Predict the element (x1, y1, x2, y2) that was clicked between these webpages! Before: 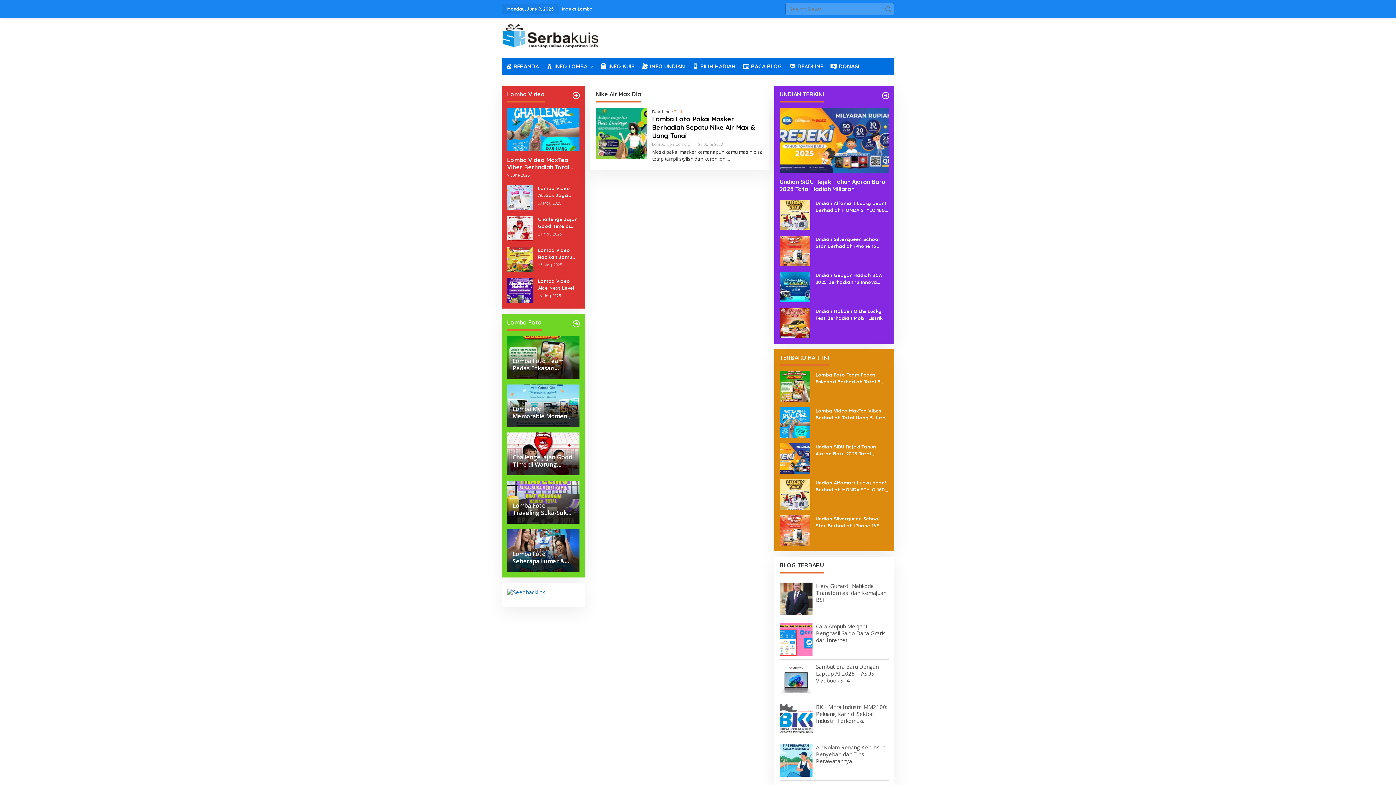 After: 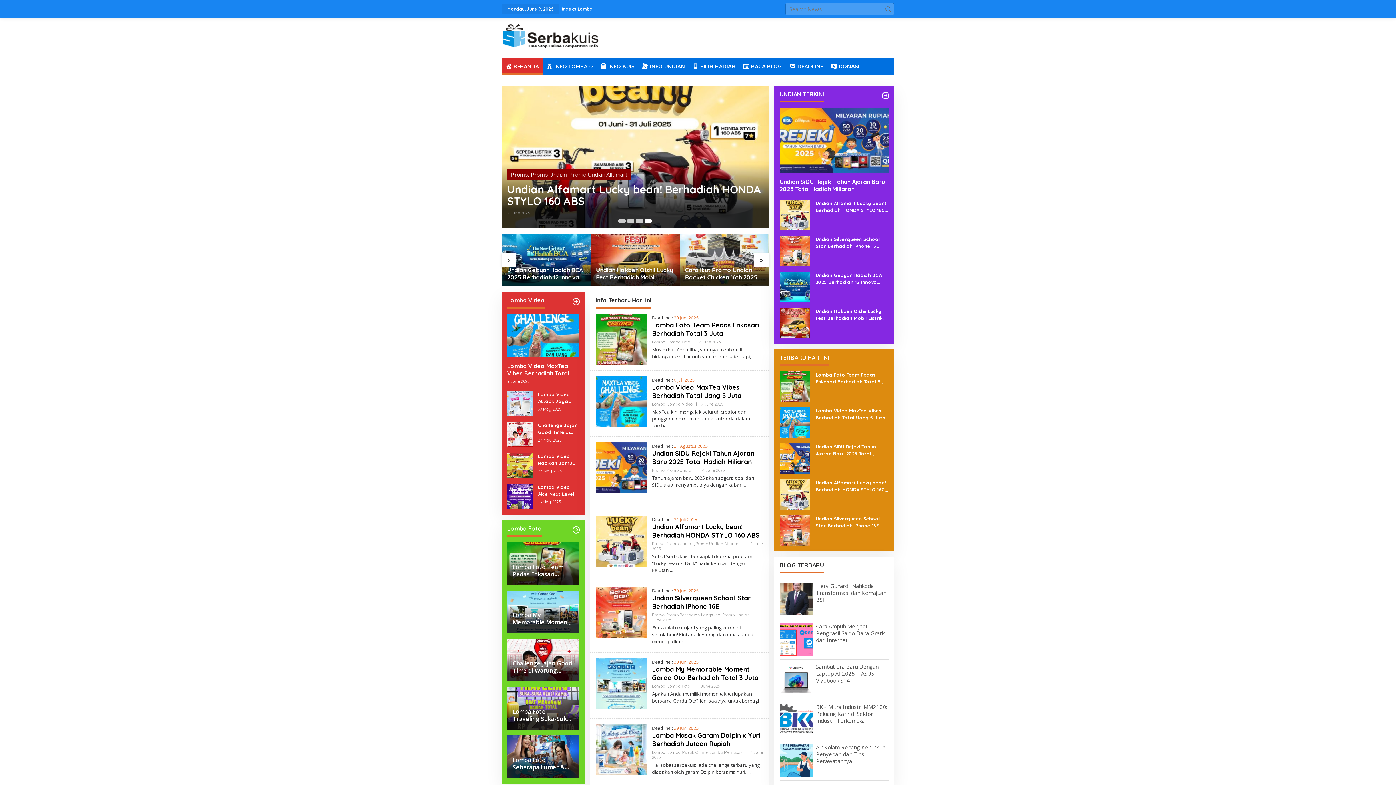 Action: label: BERANDA bbox: (501, 58, 542, 74)